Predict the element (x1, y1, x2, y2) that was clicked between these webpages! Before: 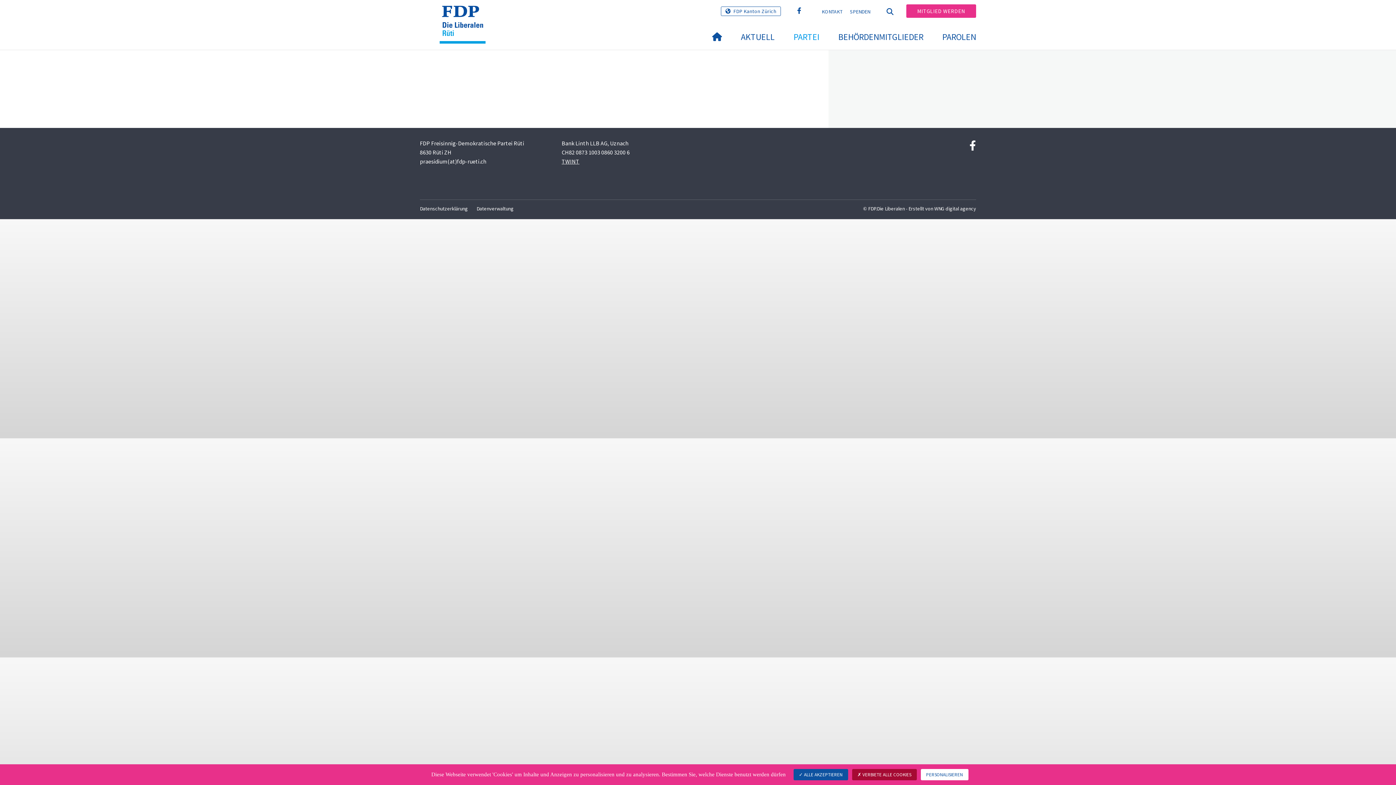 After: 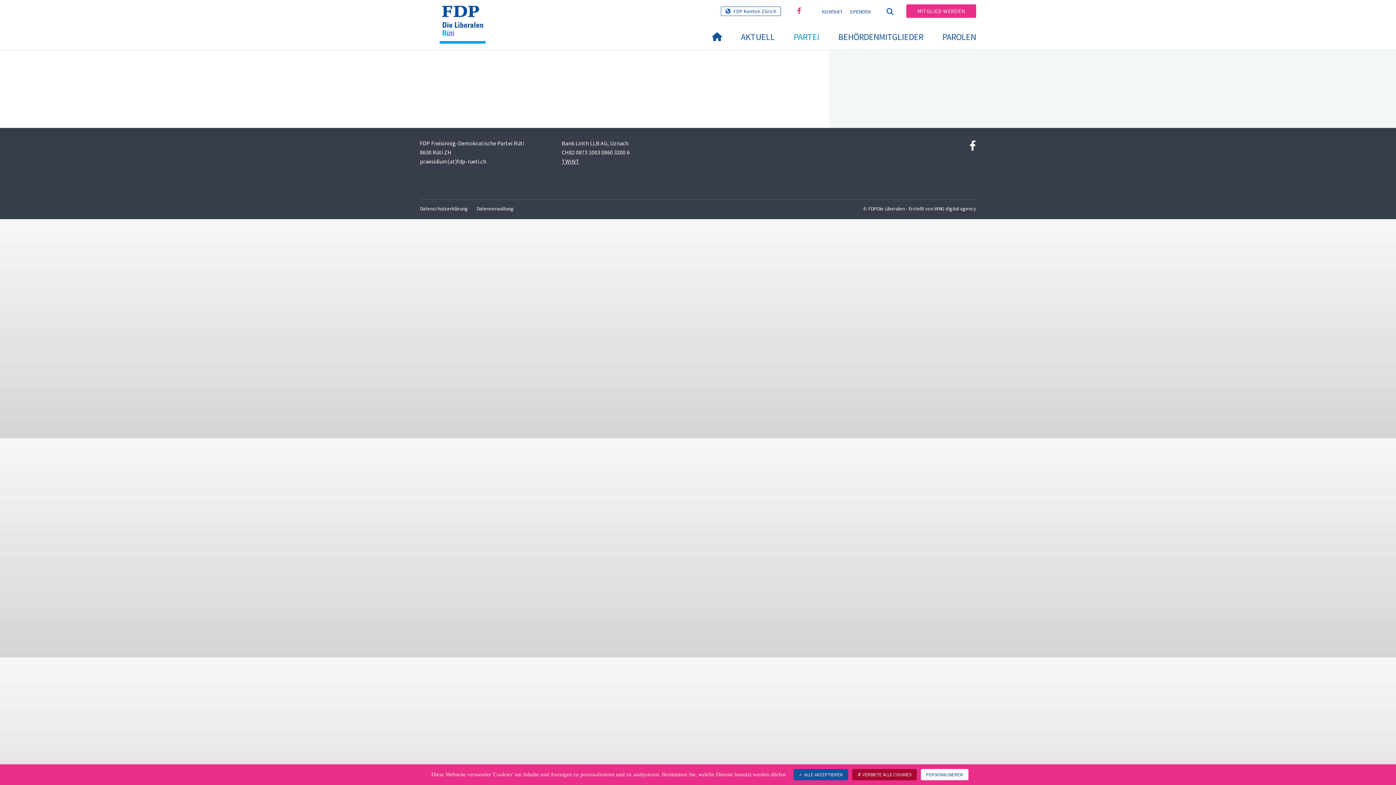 Action: bbox: (793, 5, 804, 16)